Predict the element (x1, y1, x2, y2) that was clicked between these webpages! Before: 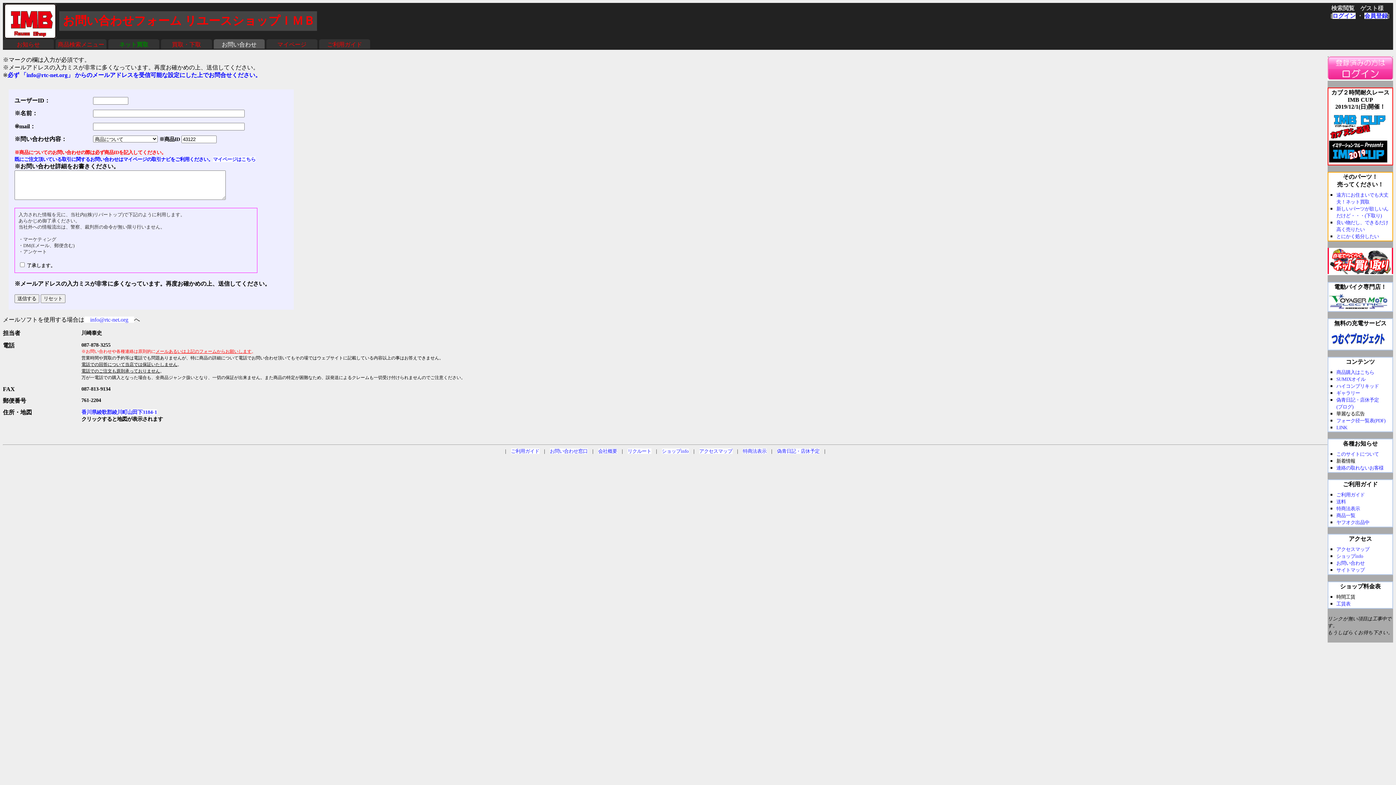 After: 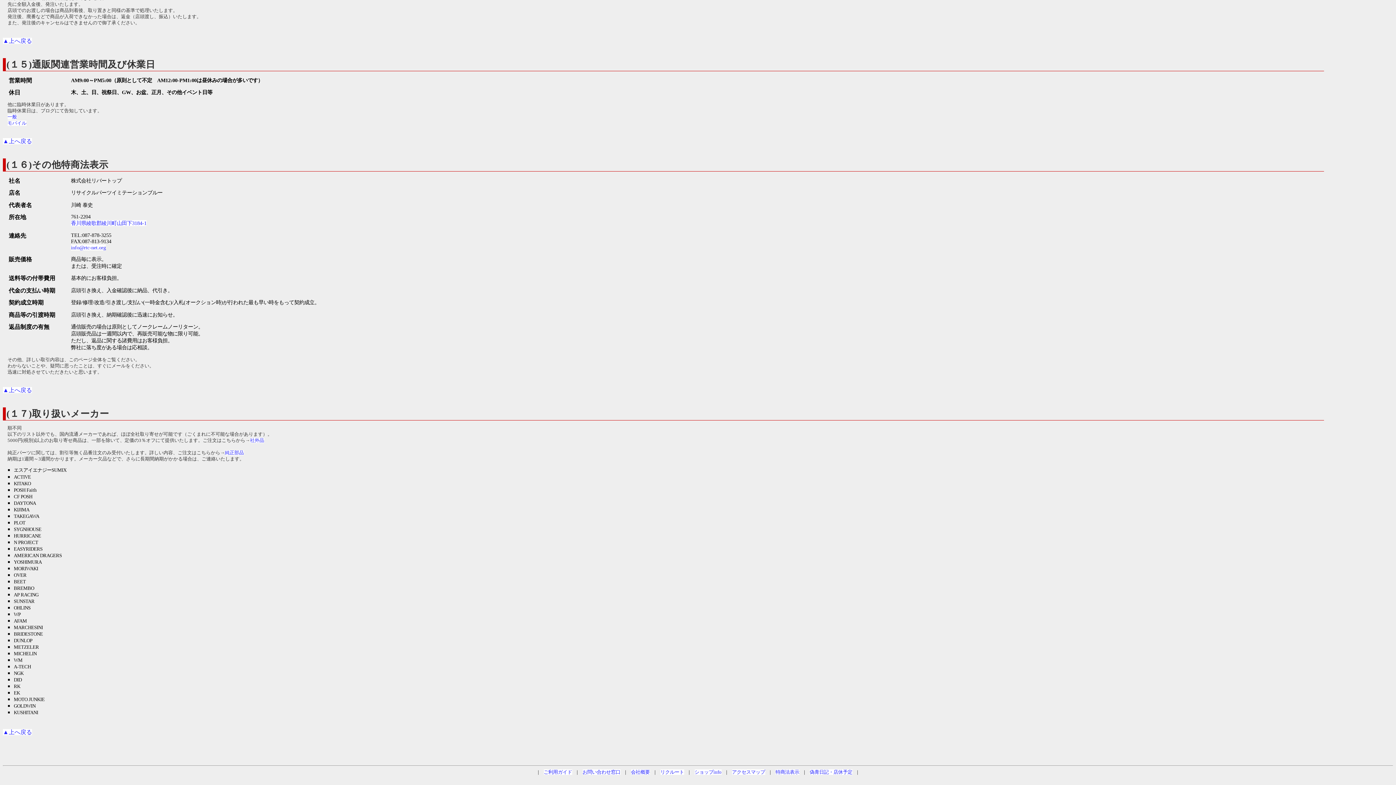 Action: bbox: (743, 448, 766, 454) label: 特商法表示